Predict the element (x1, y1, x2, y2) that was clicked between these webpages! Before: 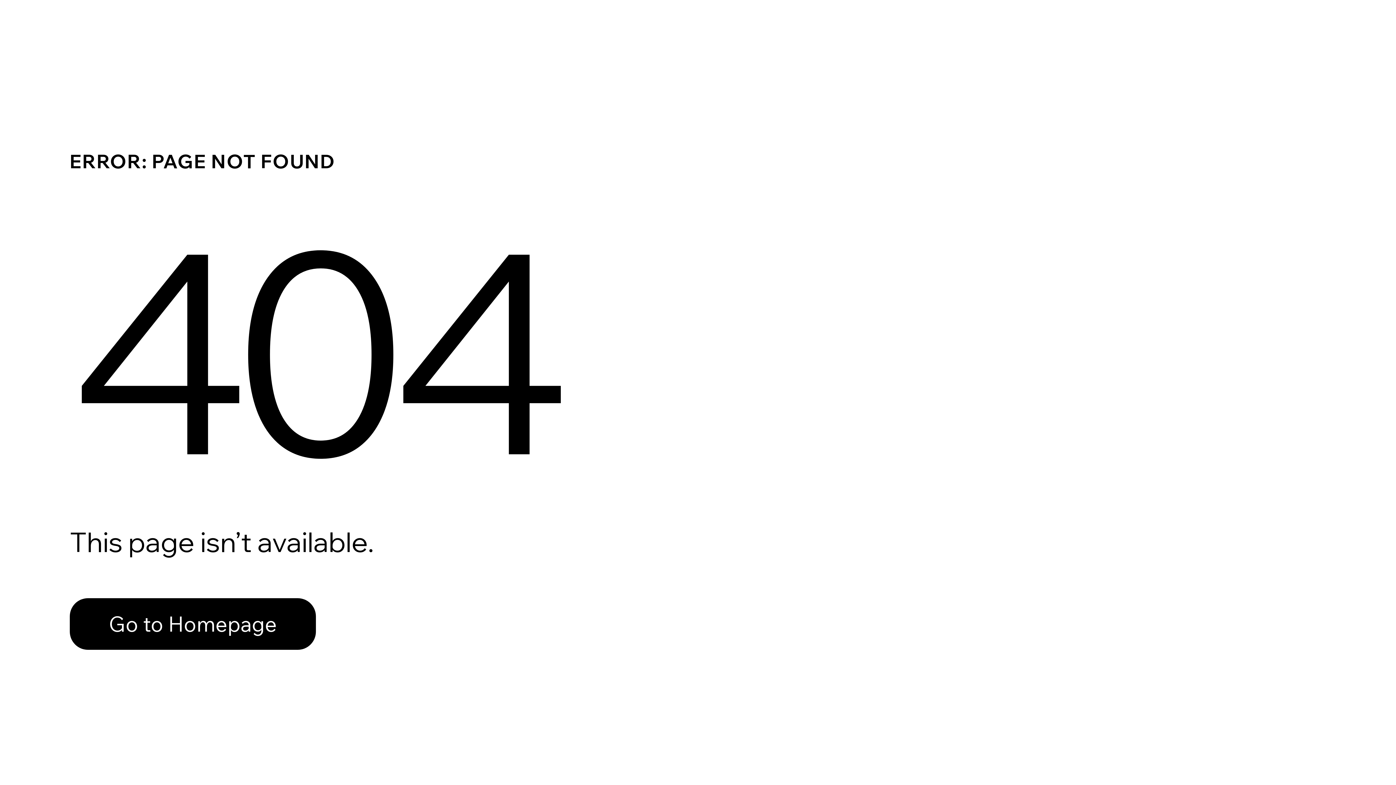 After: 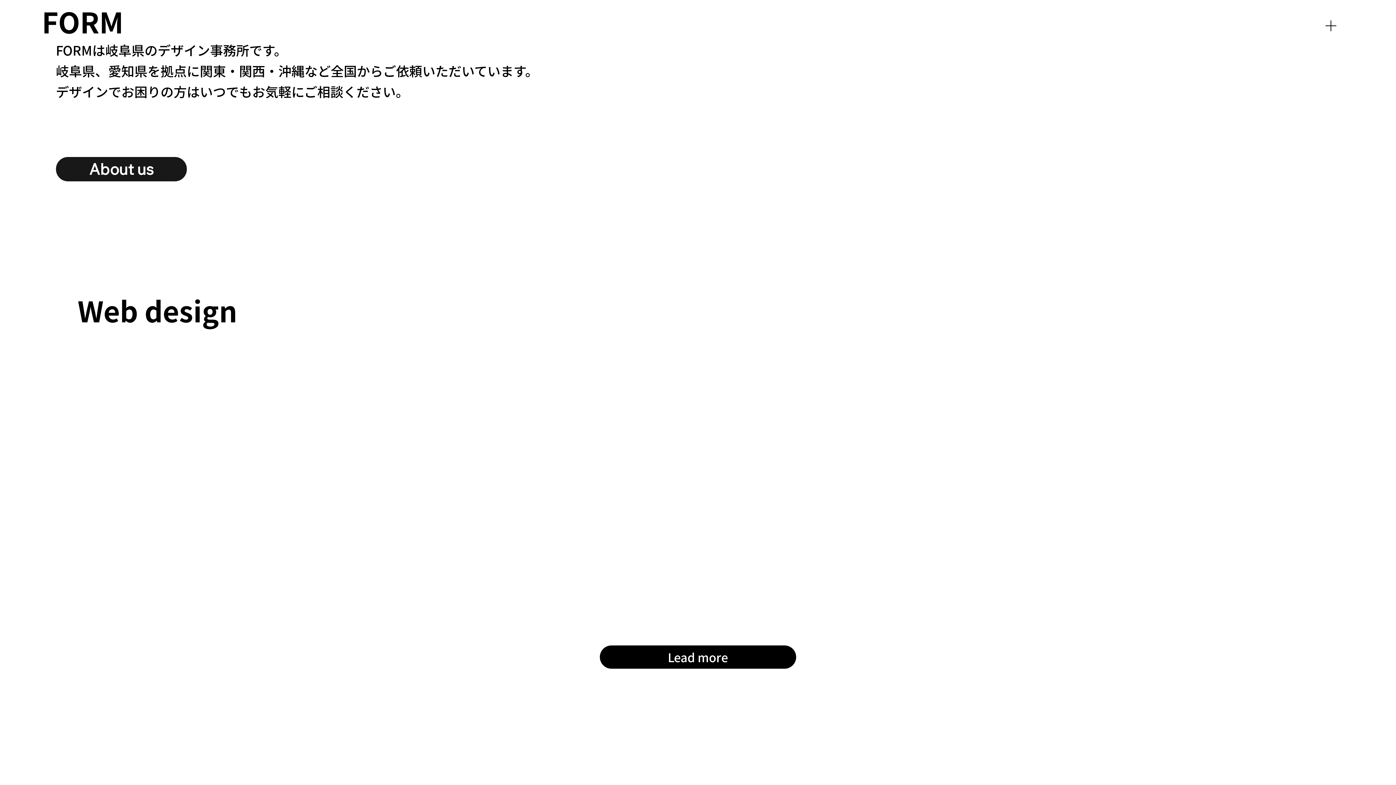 Action: label: Go to Homepage bbox: (69, 598, 316, 650)